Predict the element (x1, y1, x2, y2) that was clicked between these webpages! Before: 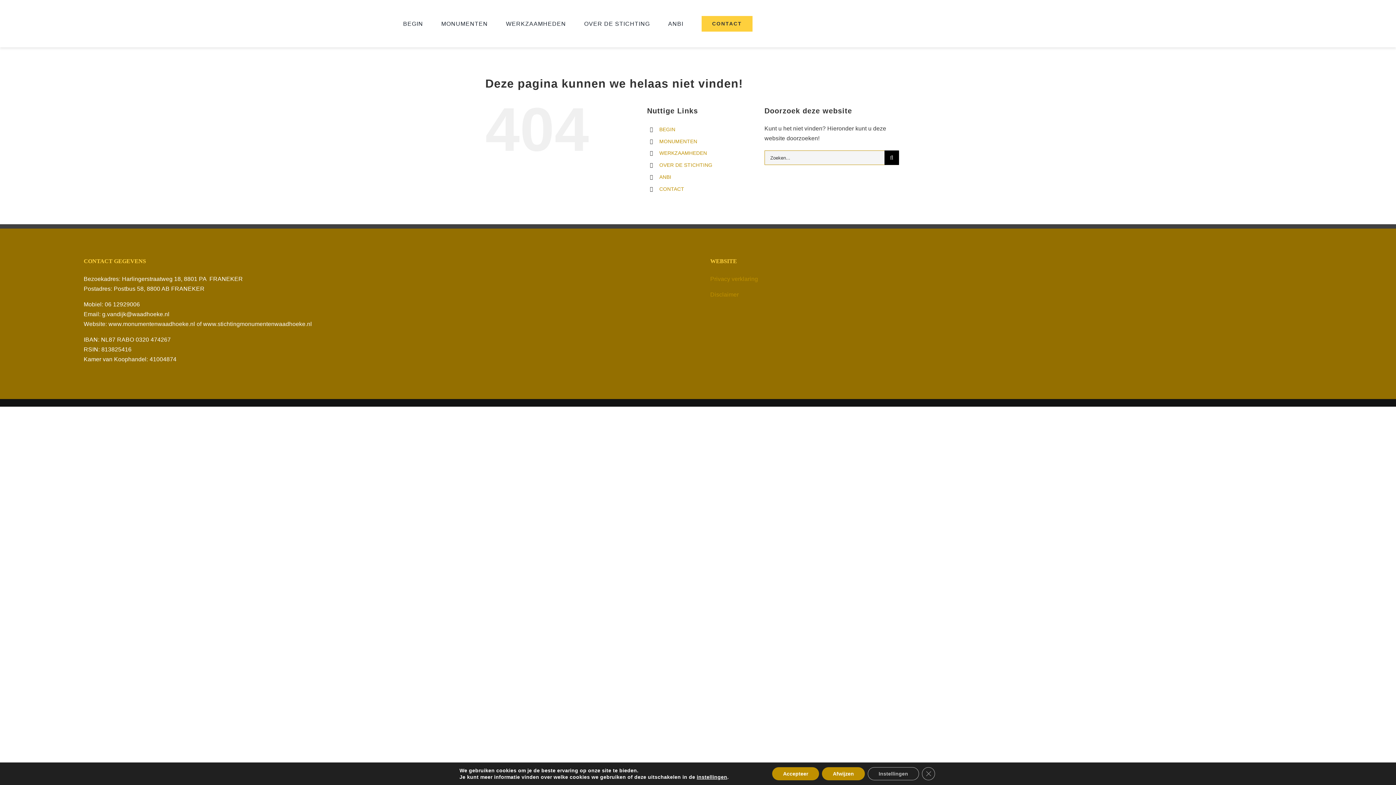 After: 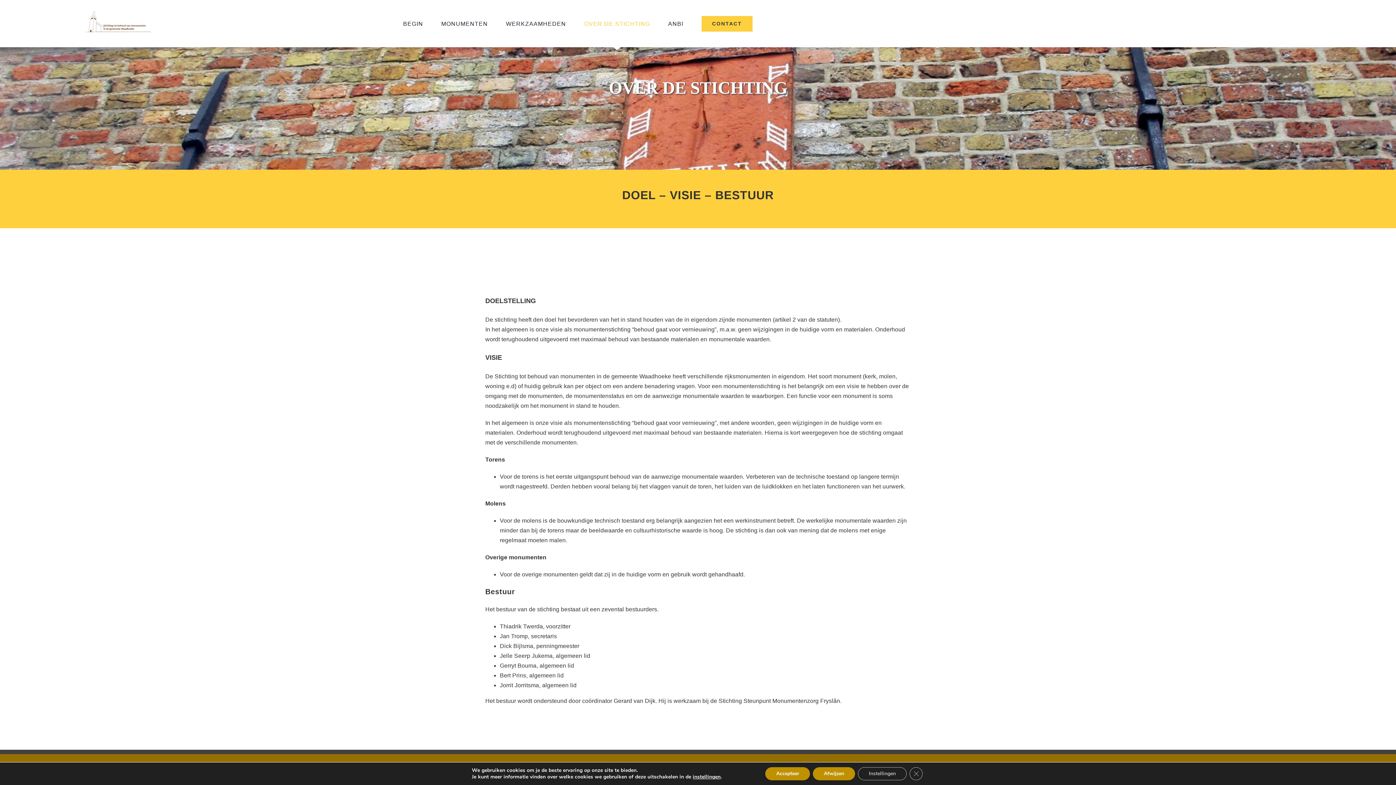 Action: label: OVER DE STICHTING bbox: (659, 162, 712, 168)